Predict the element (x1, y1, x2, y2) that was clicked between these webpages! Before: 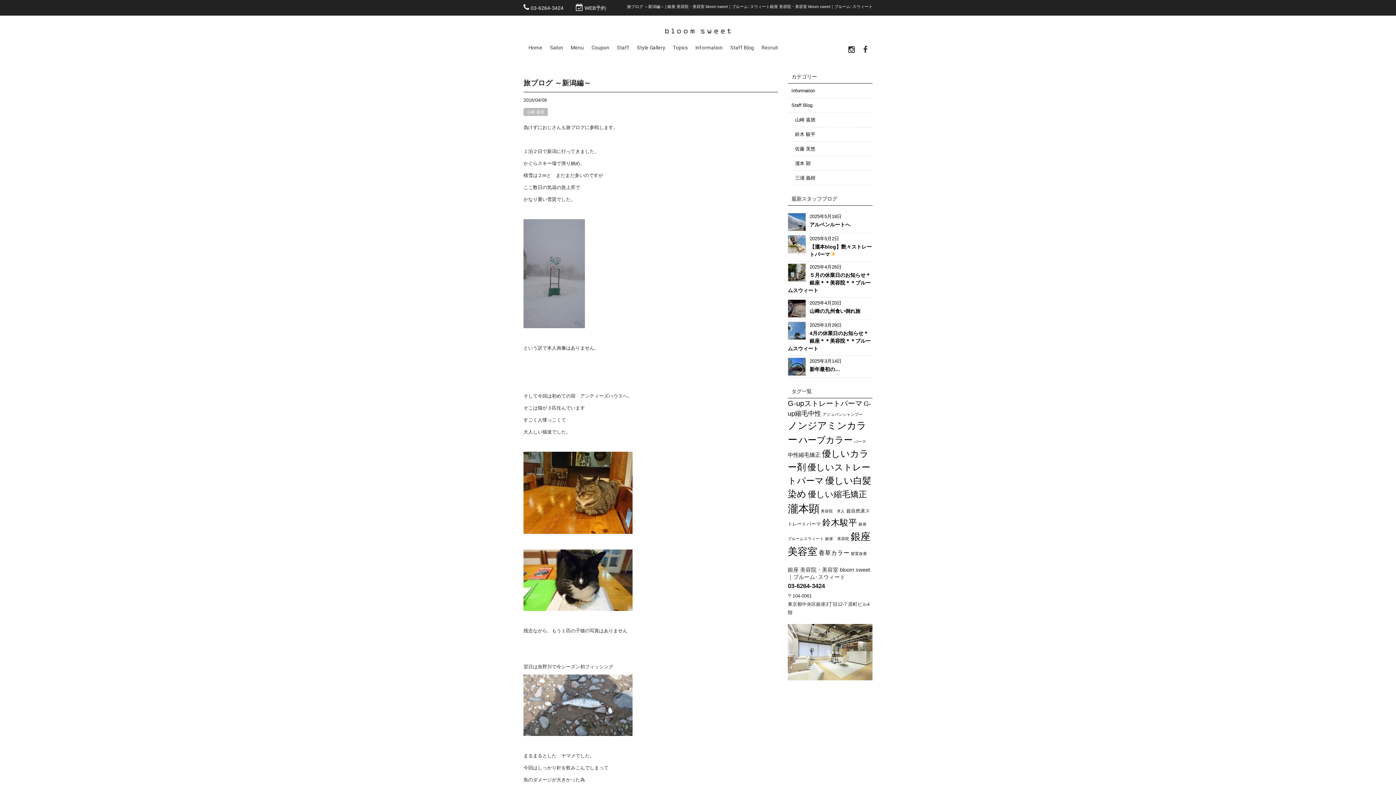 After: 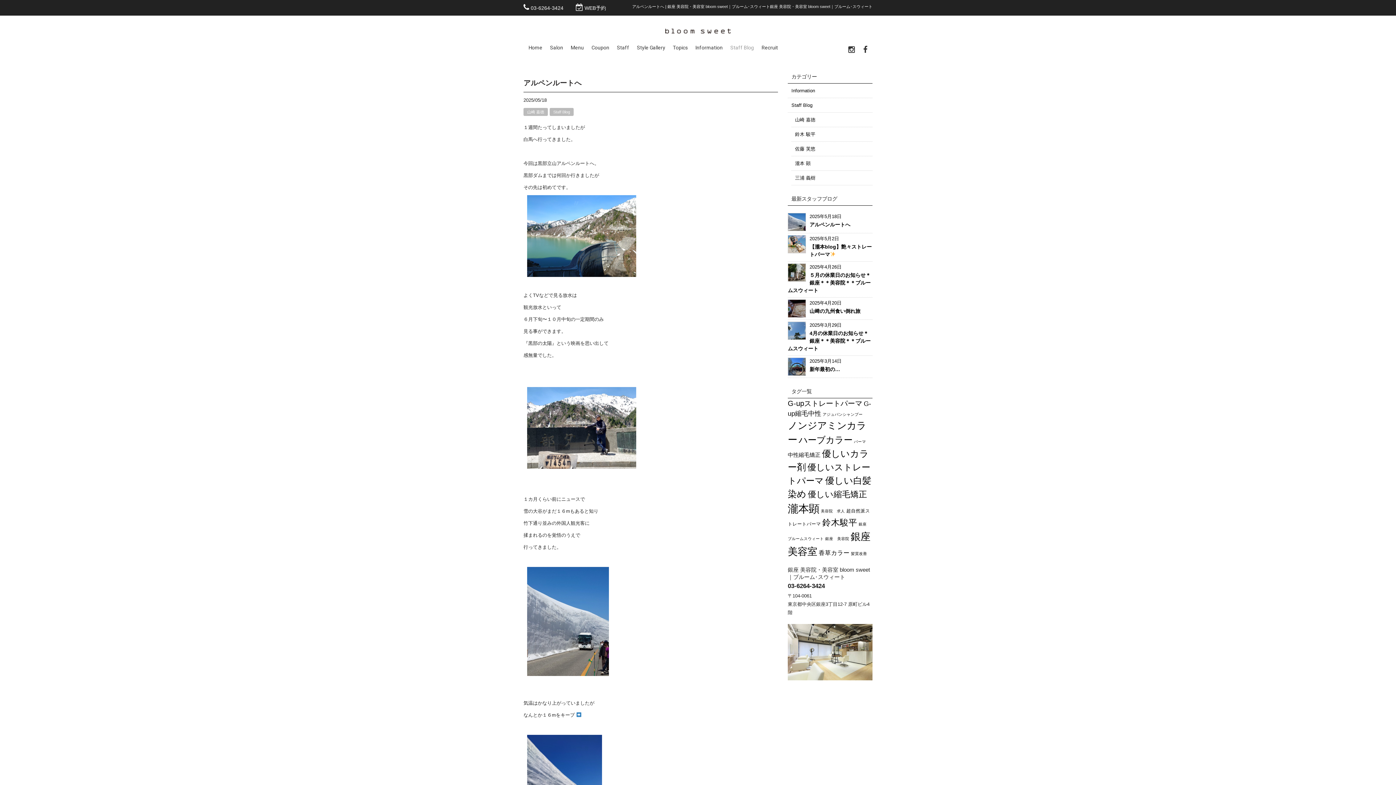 Action: label: 2025年5月18日

アルペンルートへ bbox: (788, 213, 872, 229)